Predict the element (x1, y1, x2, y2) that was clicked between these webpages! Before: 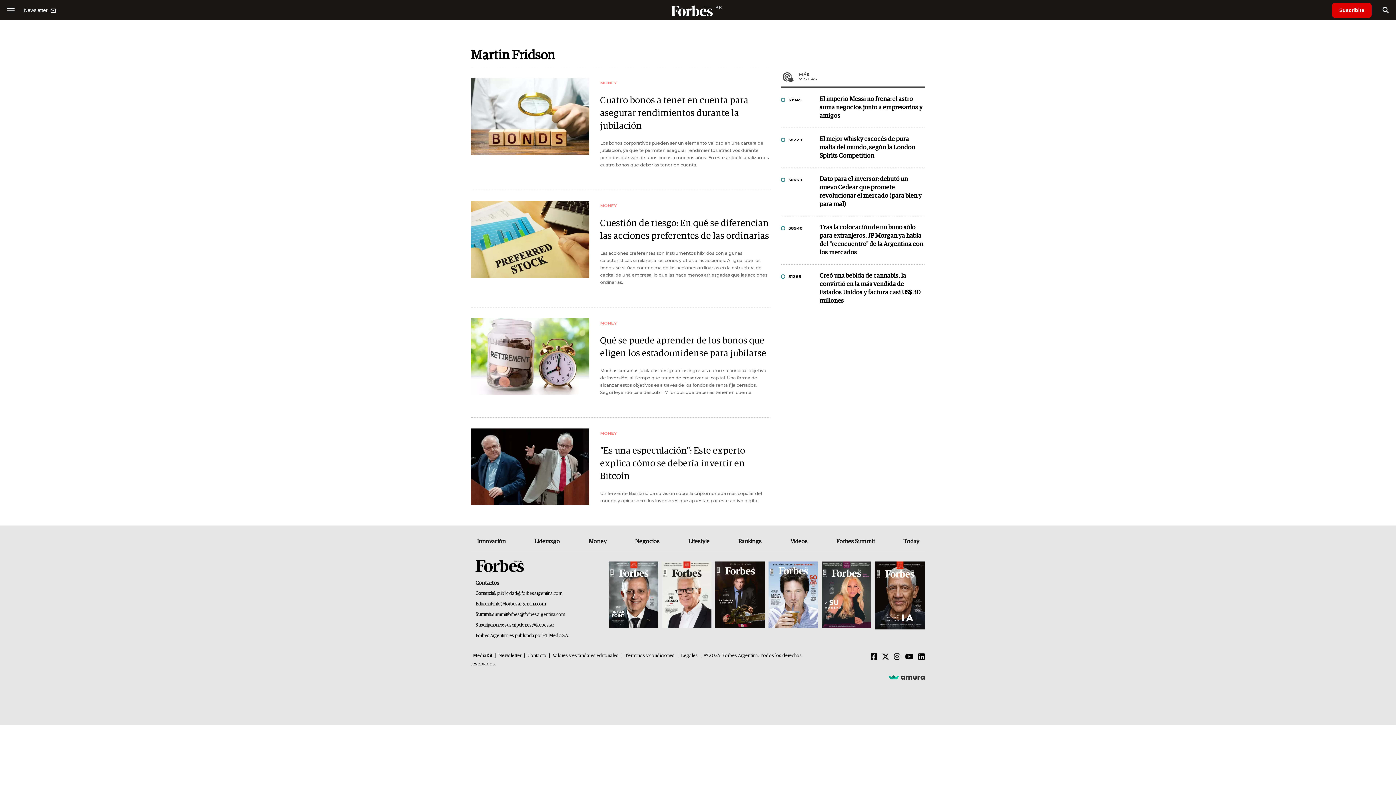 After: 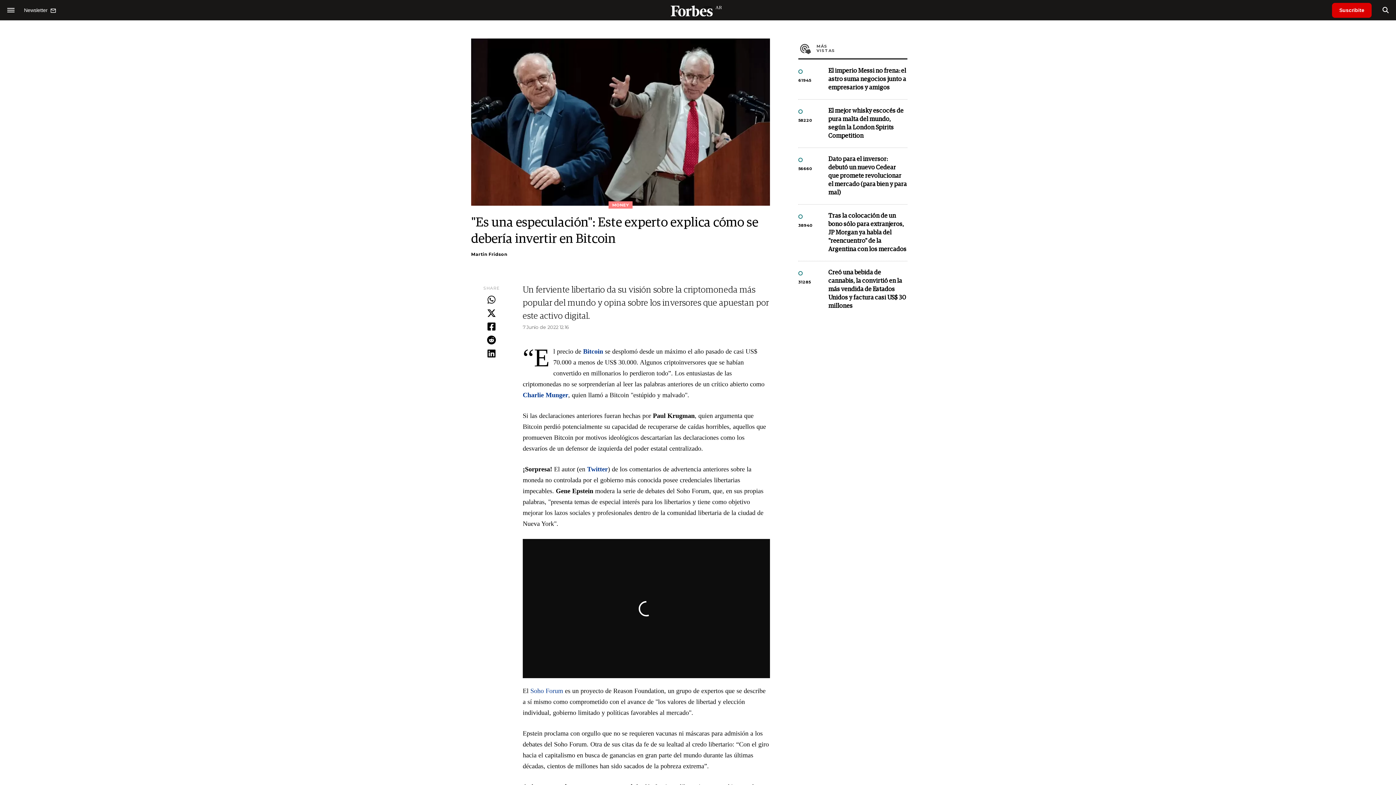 Action: bbox: (471, 428, 589, 505)